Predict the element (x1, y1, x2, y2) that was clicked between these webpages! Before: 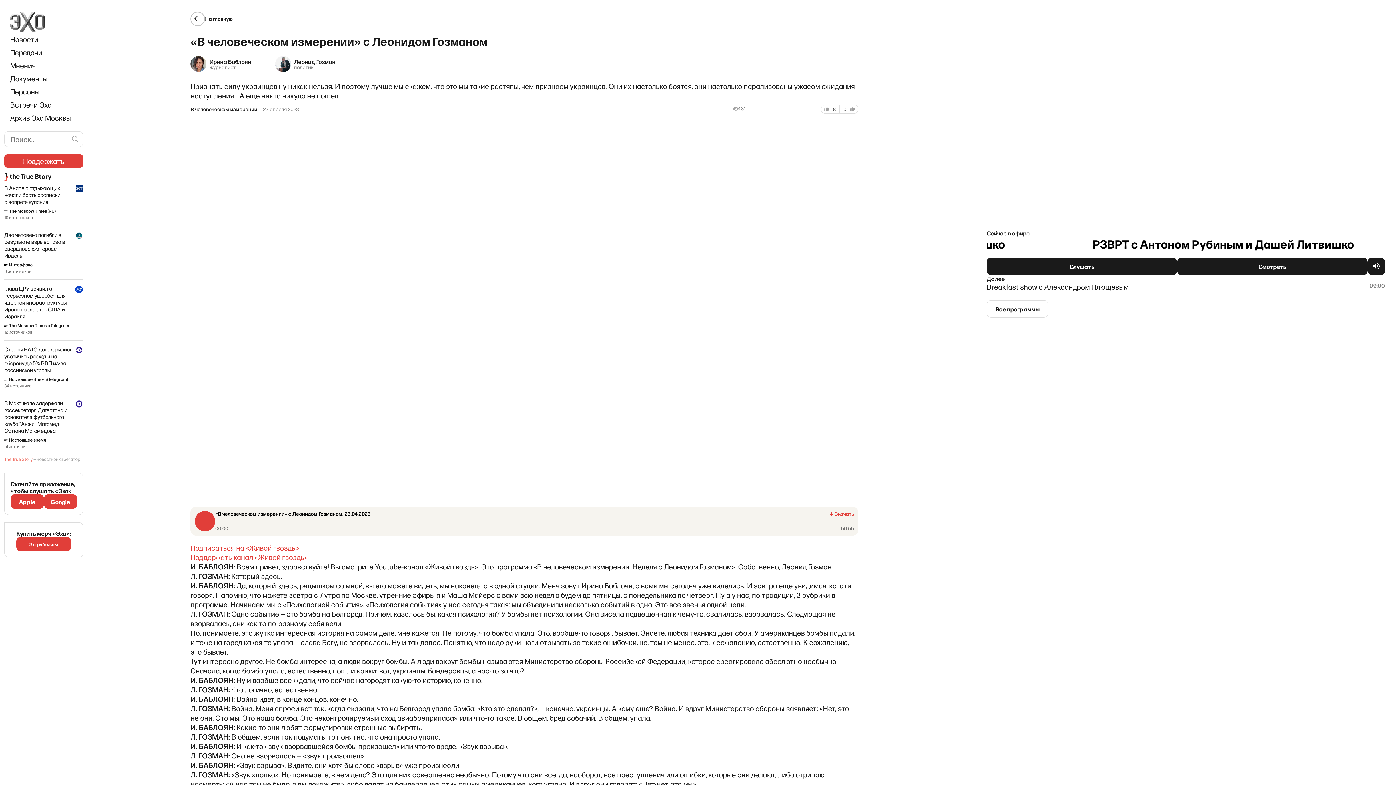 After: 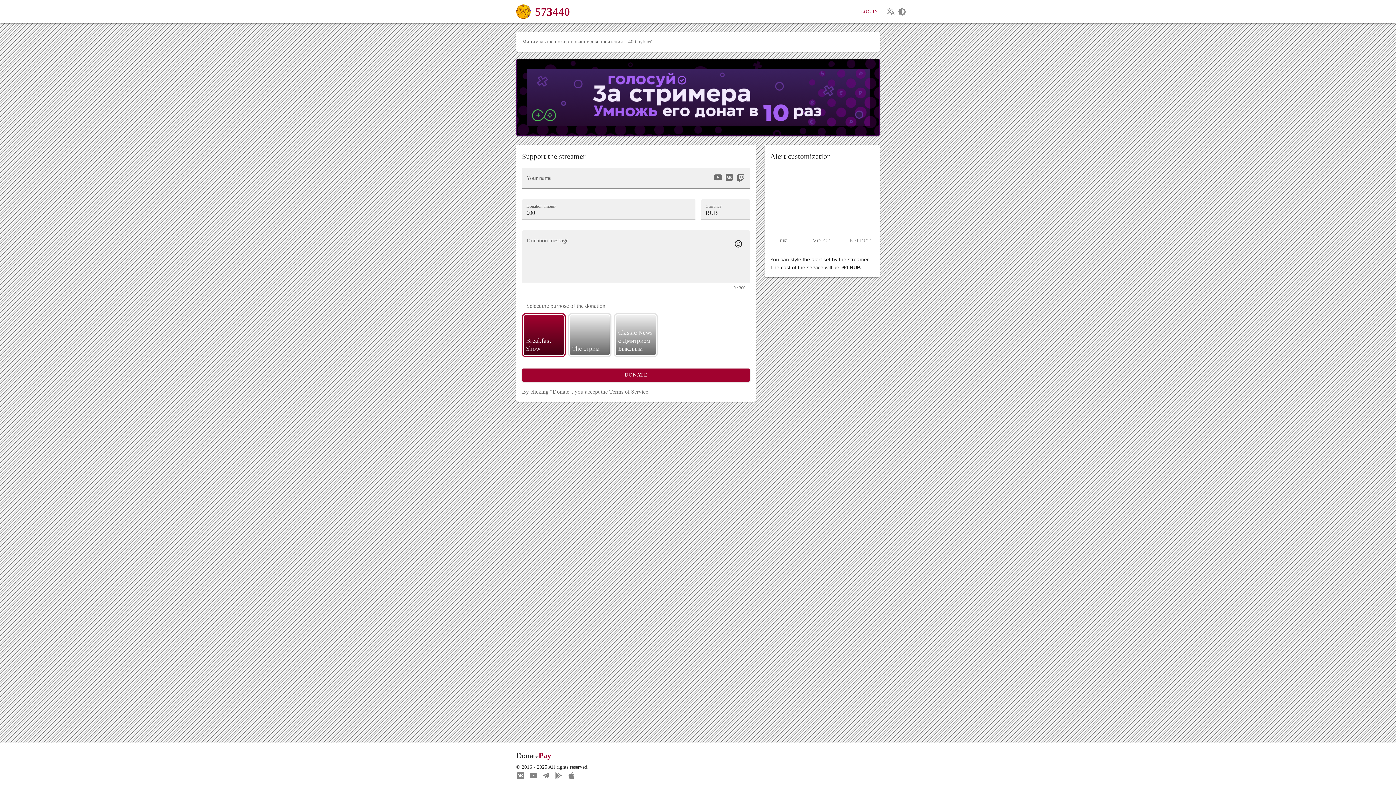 Action: bbox: (295, 543, 298, 552) label: »